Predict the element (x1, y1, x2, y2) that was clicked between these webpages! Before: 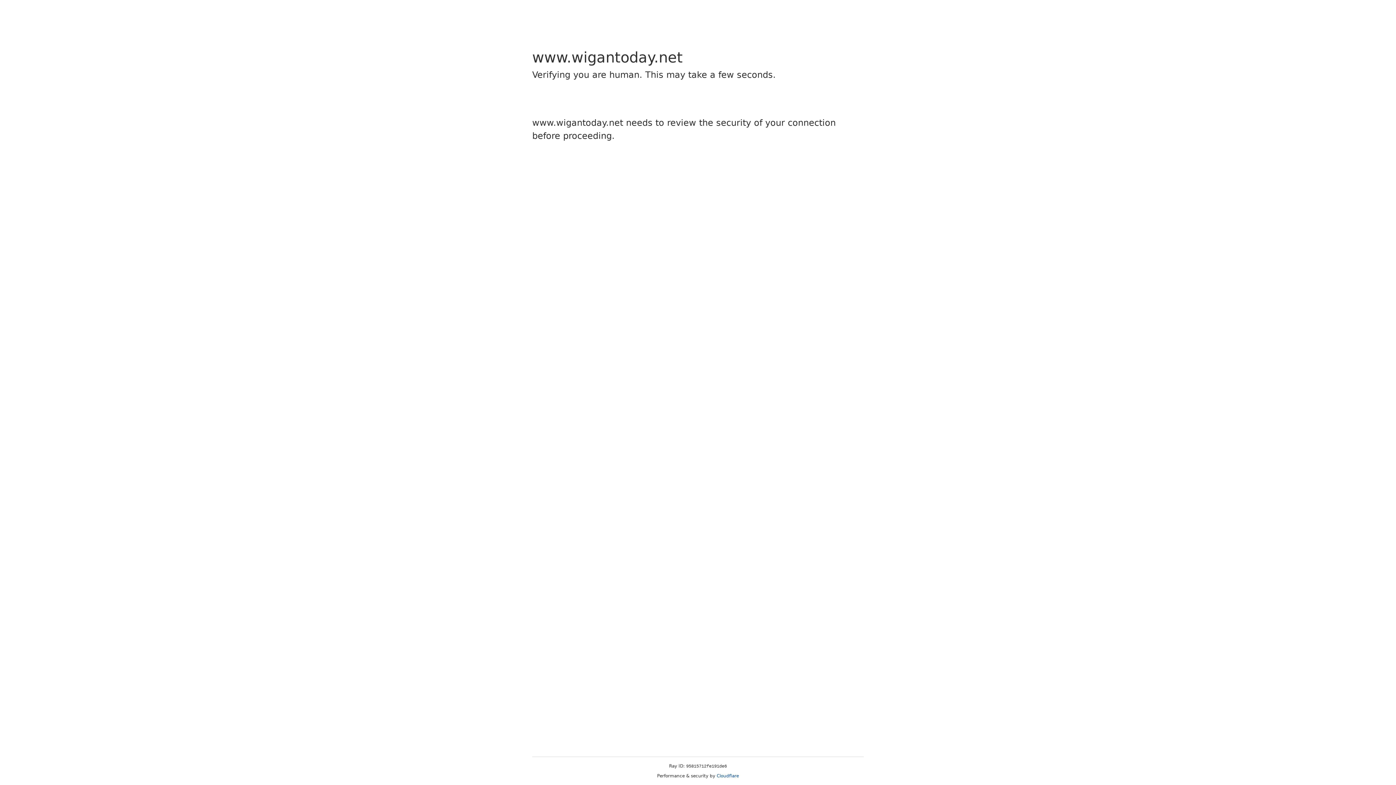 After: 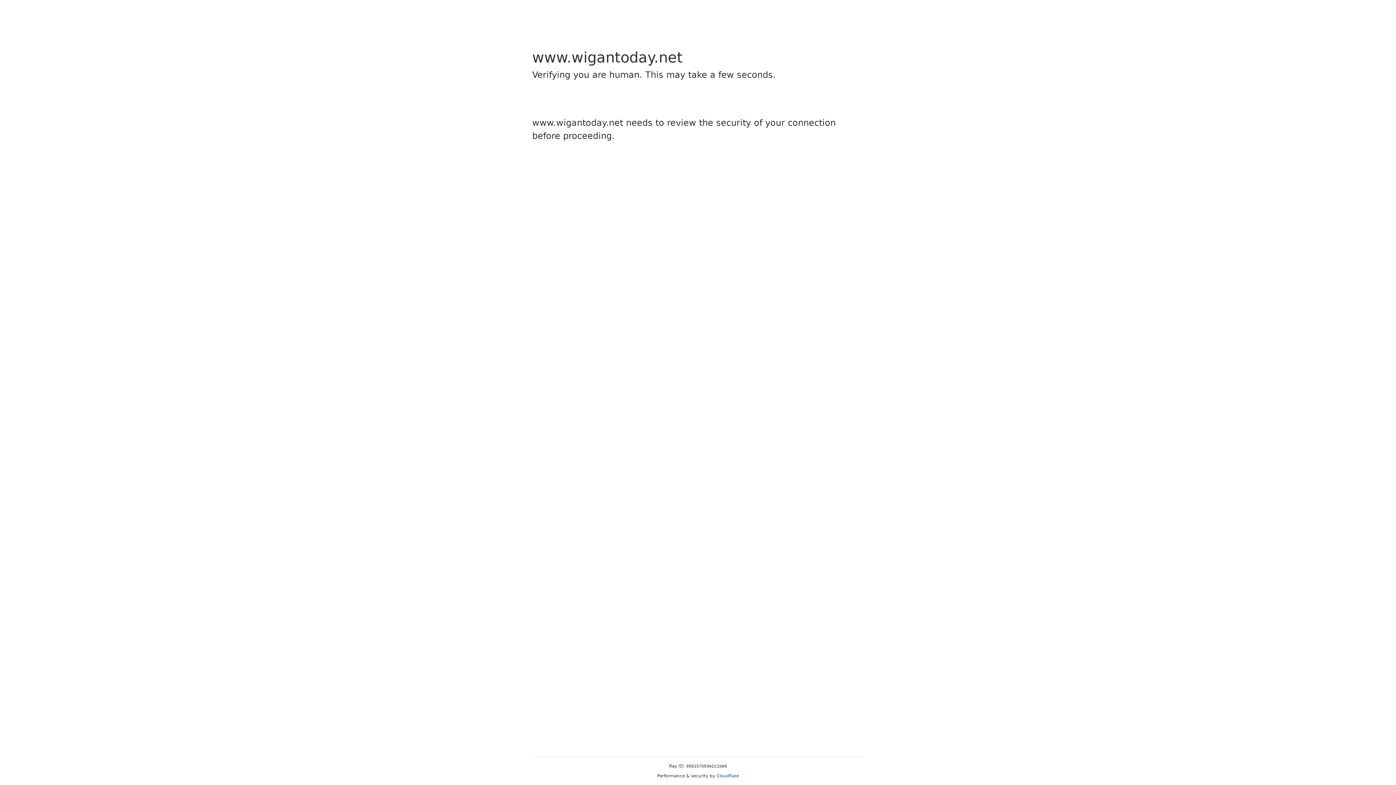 Action: label: Cloudflare bbox: (716, 773, 739, 778)